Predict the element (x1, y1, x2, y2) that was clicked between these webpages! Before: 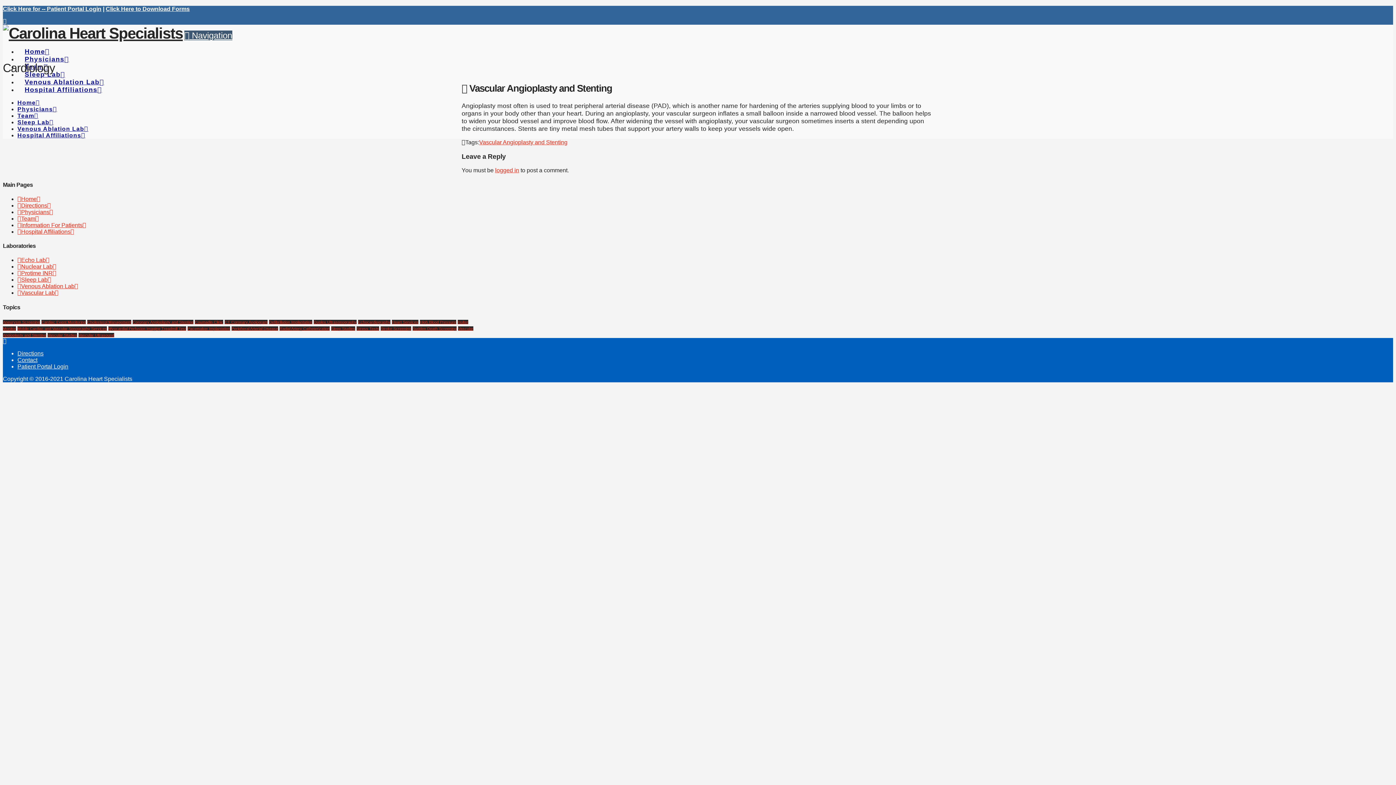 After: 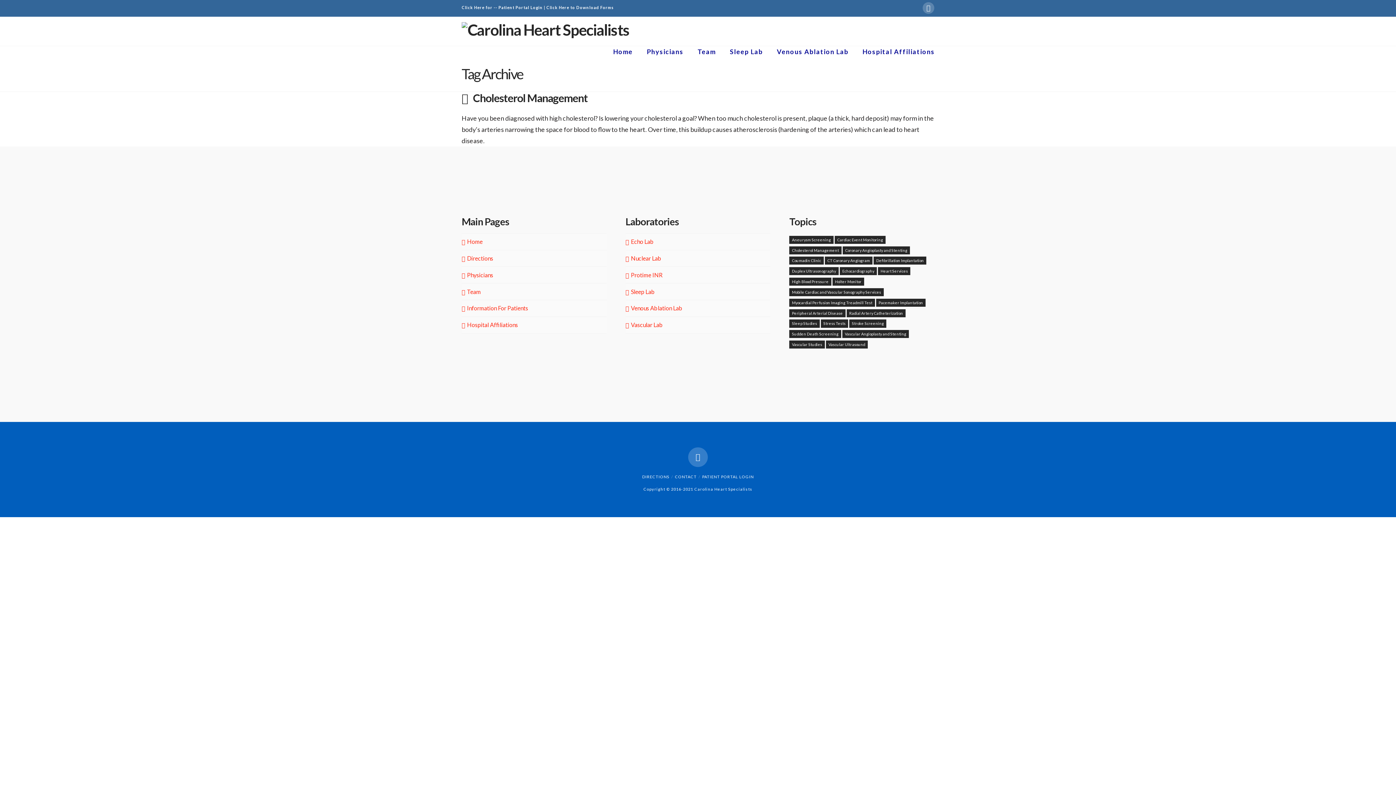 Action: bbox: (87, 319, 131, 324) label: Cholesterol Management (1 item)